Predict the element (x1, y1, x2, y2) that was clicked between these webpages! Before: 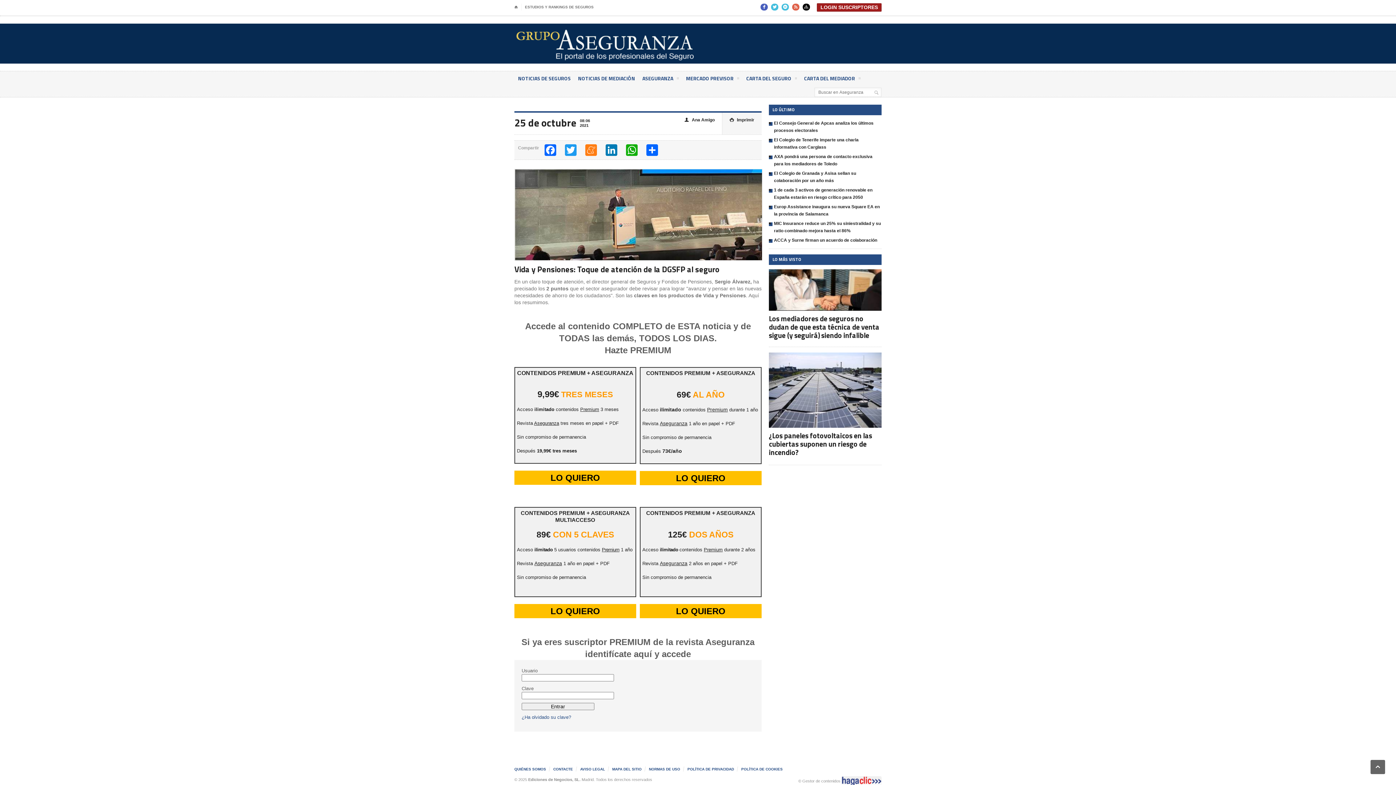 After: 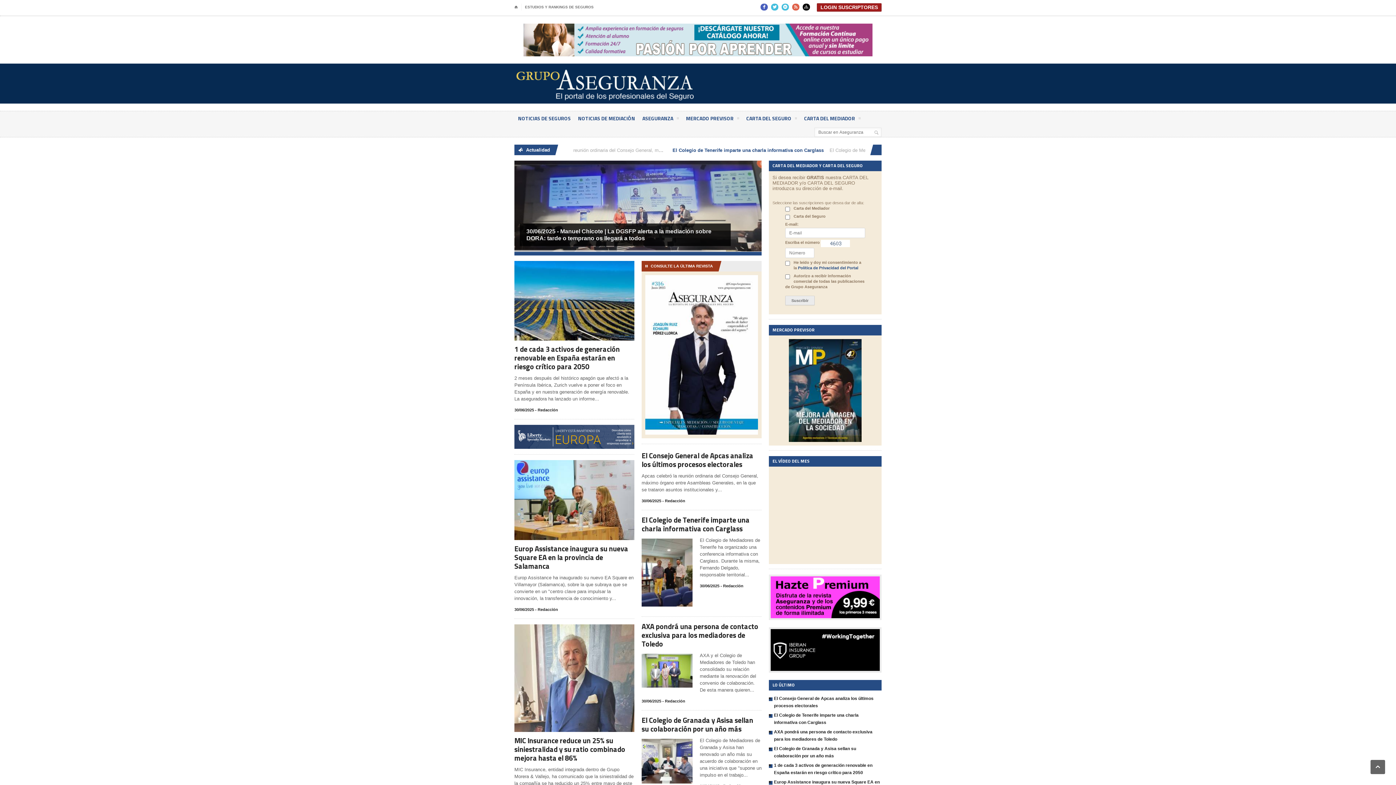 Action: label: ⌂ bbox: (514, 3, 518, 10)